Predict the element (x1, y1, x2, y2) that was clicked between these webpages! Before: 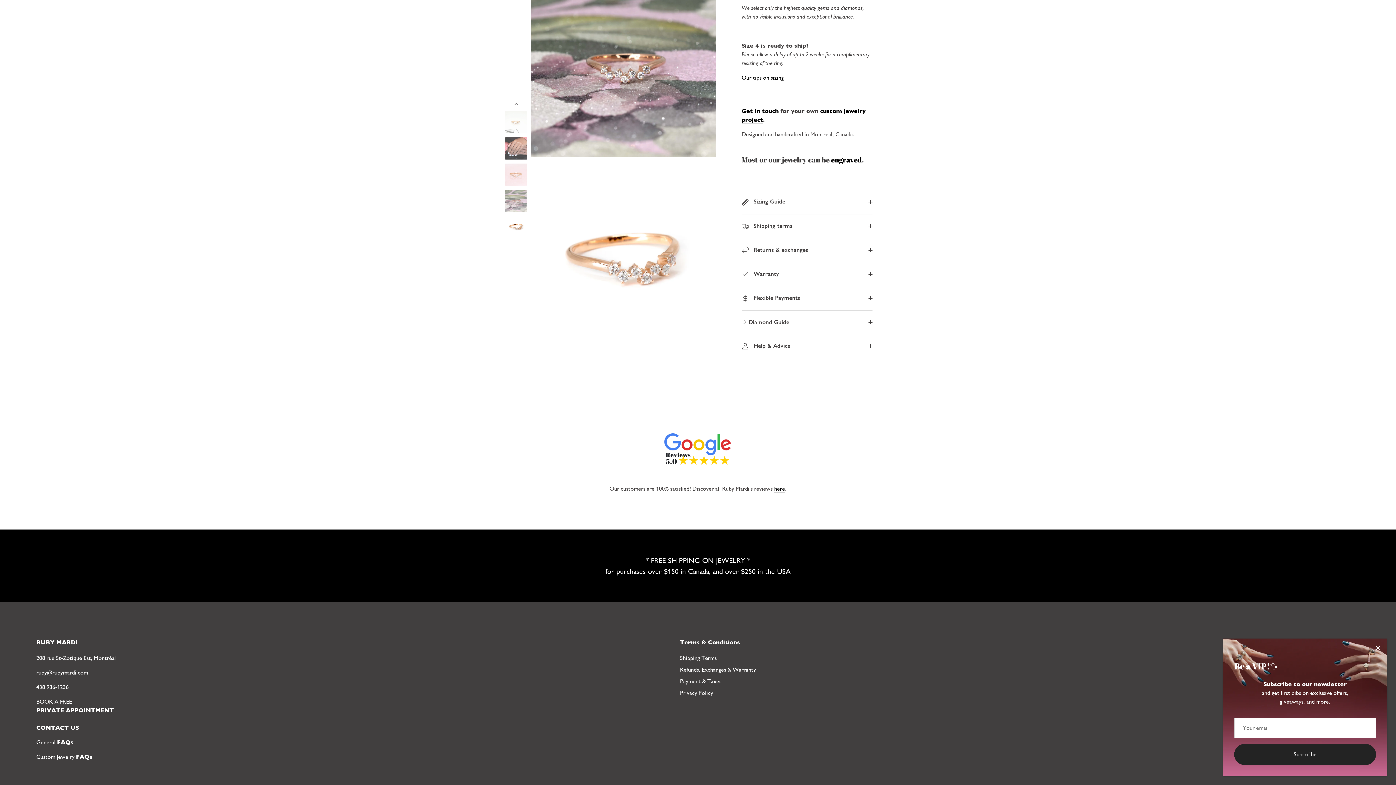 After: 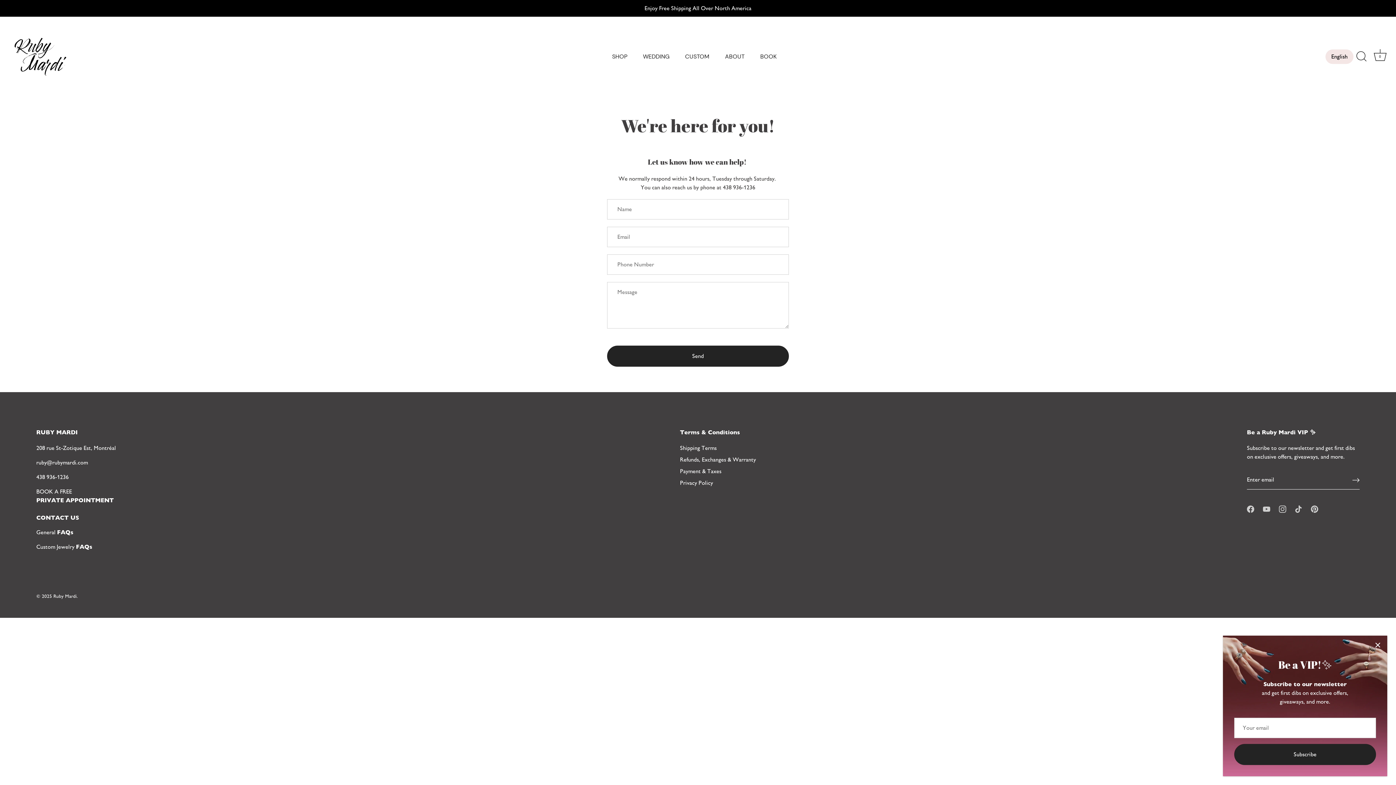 Action: bbox: (741, 107, 778, 115) label: Get in touch